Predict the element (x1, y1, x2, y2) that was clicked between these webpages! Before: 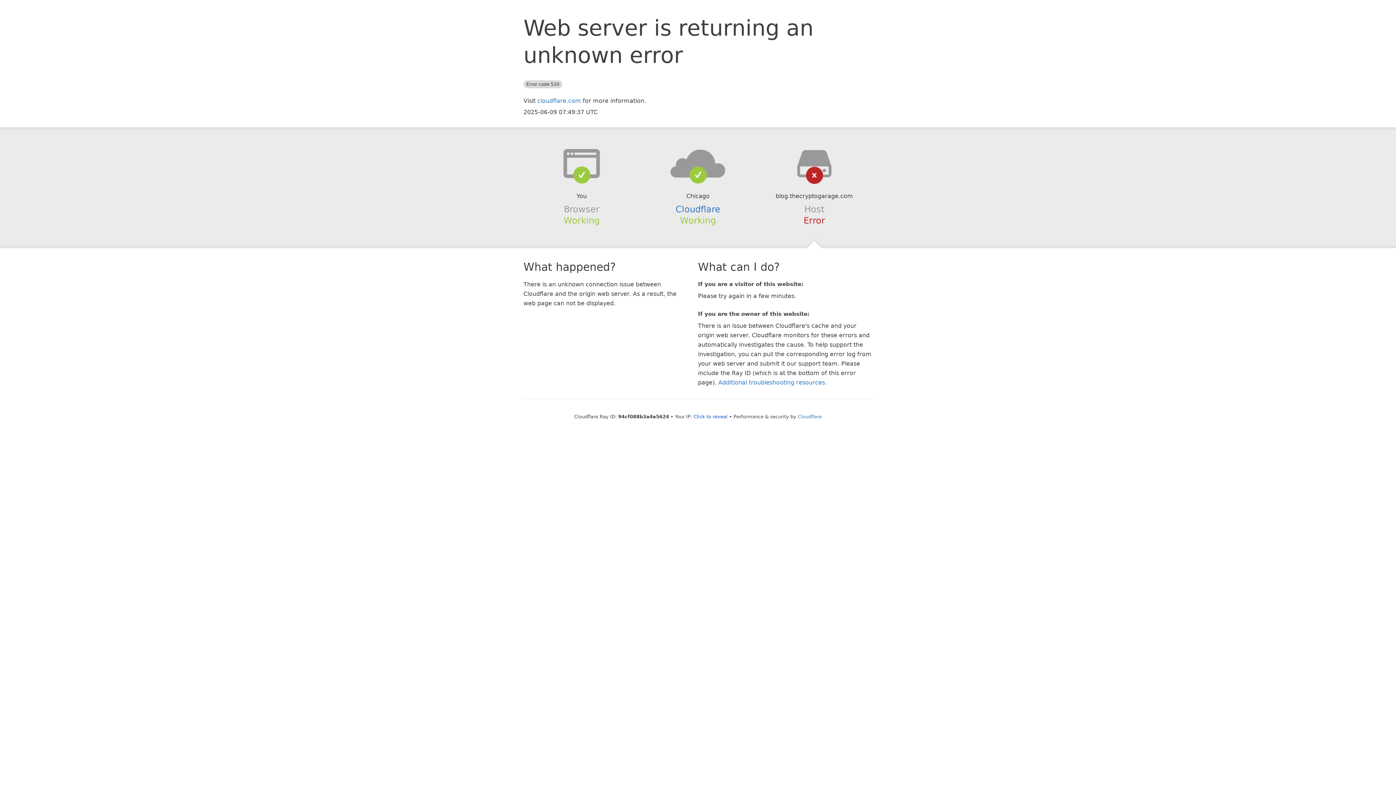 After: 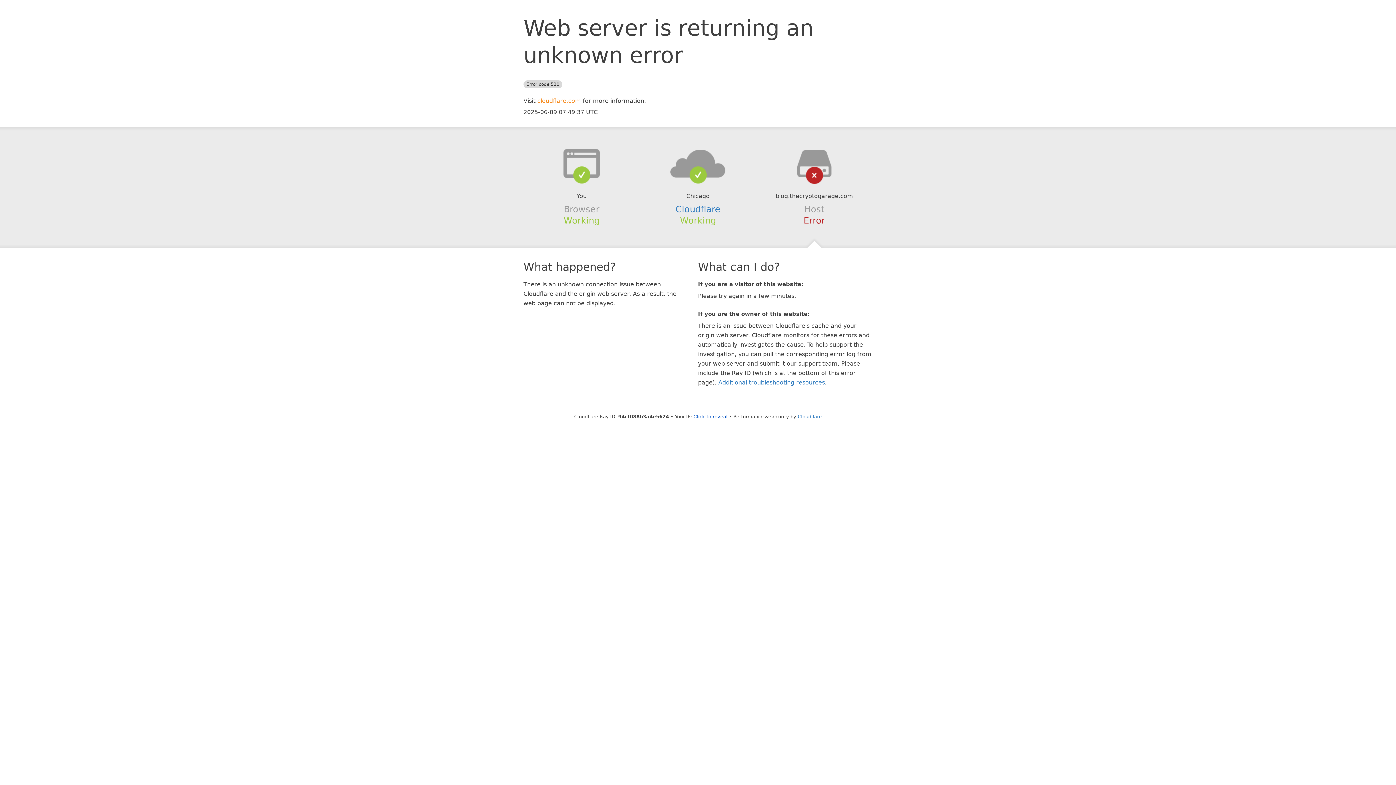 Action: label: cloudflare.com bbox: (537, 97, 581, 104)